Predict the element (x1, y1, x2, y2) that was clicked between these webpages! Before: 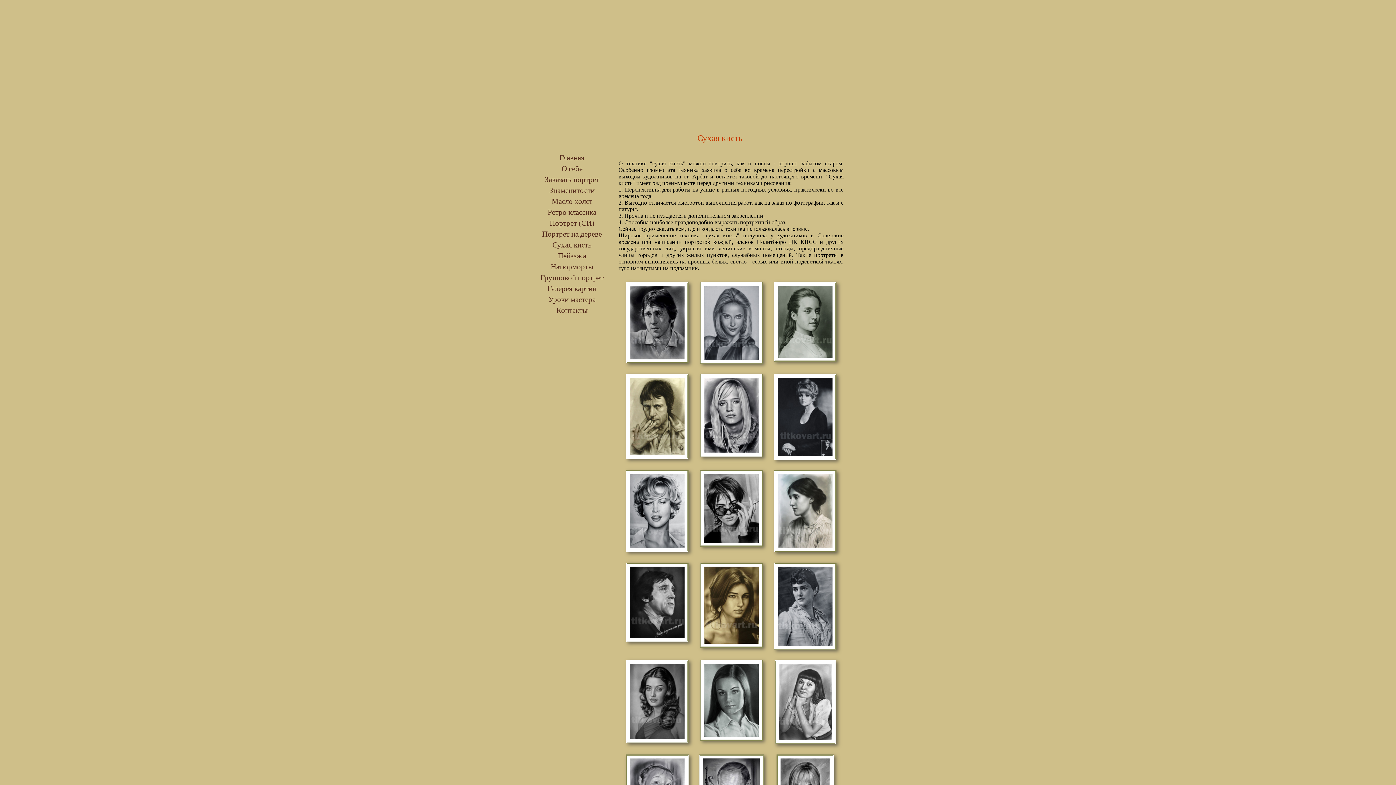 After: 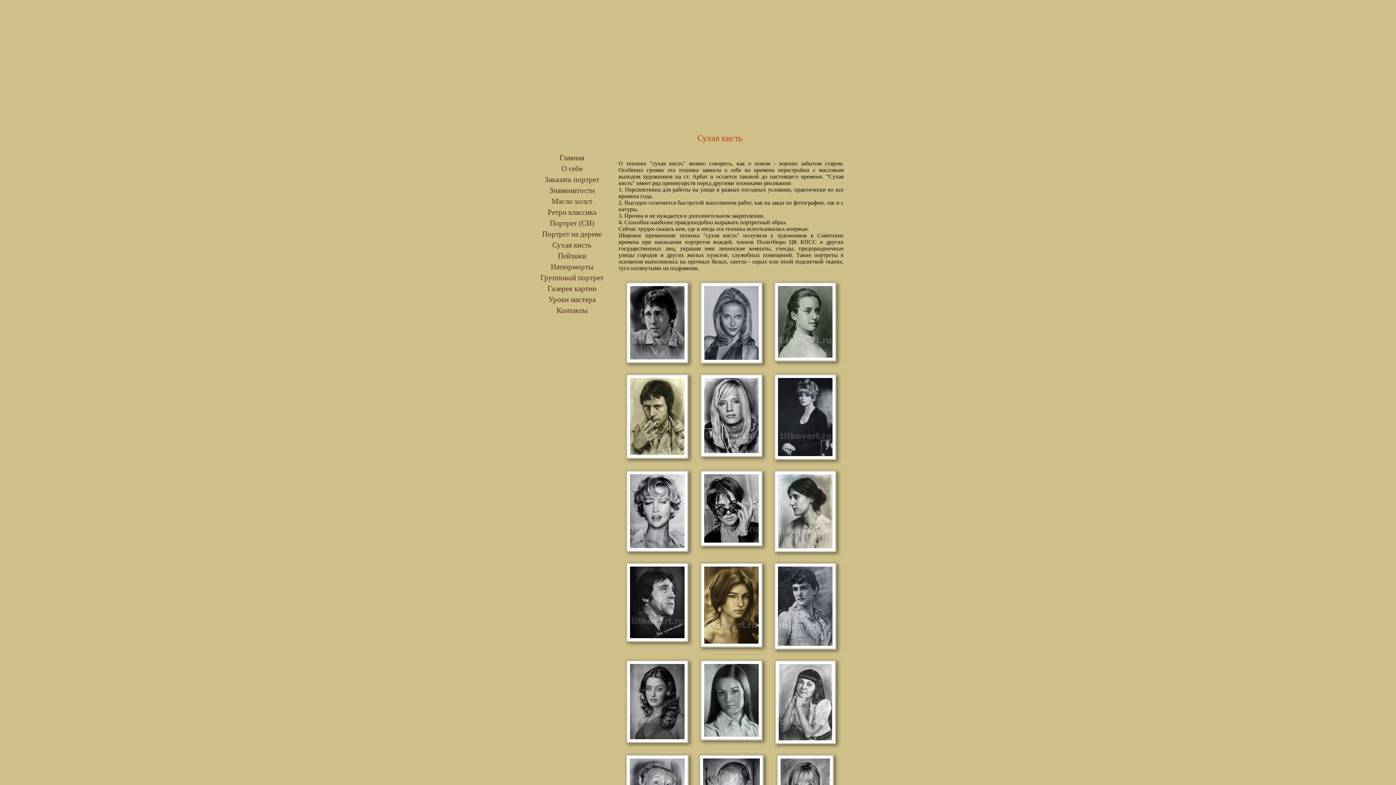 Action: bbox: (622, 457, 692, 464)